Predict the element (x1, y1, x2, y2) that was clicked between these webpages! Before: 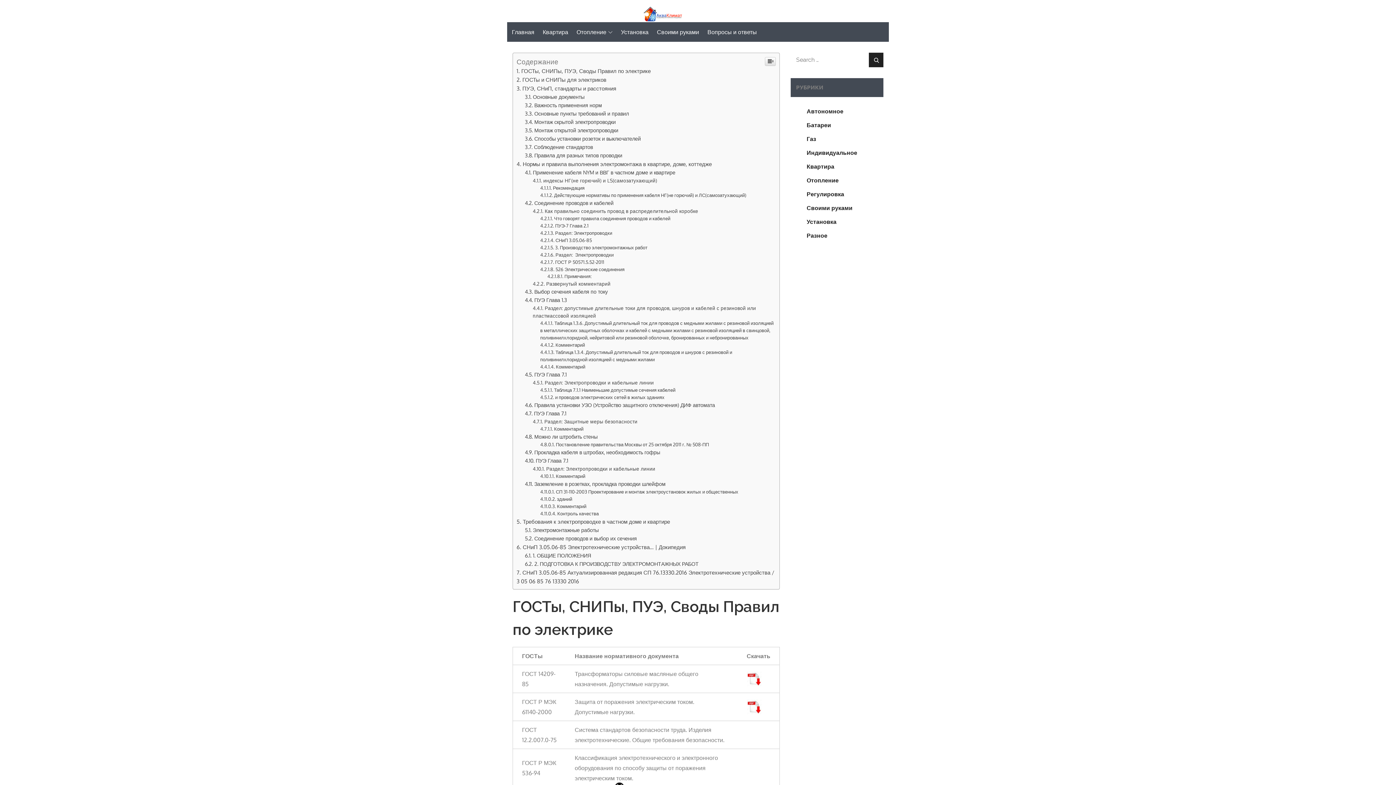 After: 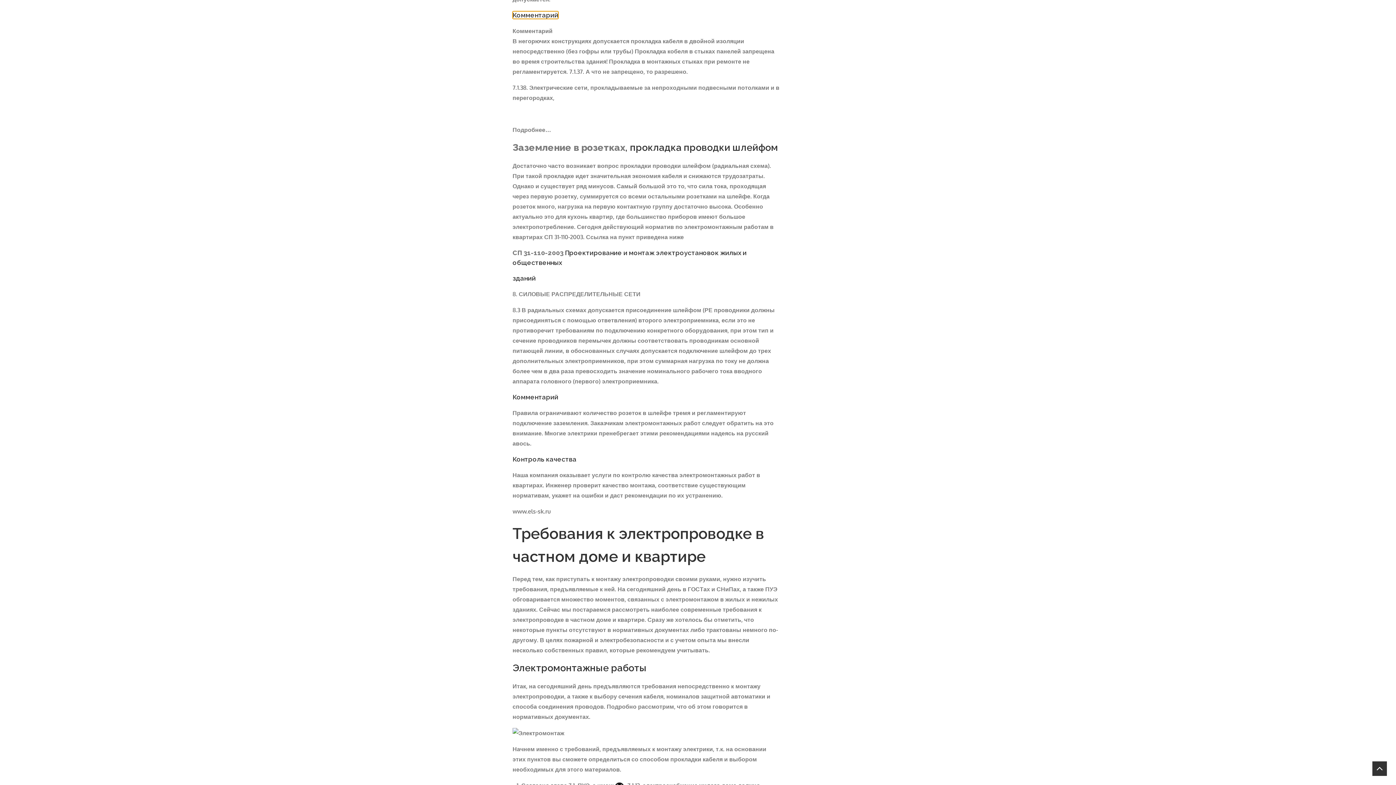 Action: label: Комментарий bbox: (540, 473, 585, 479)